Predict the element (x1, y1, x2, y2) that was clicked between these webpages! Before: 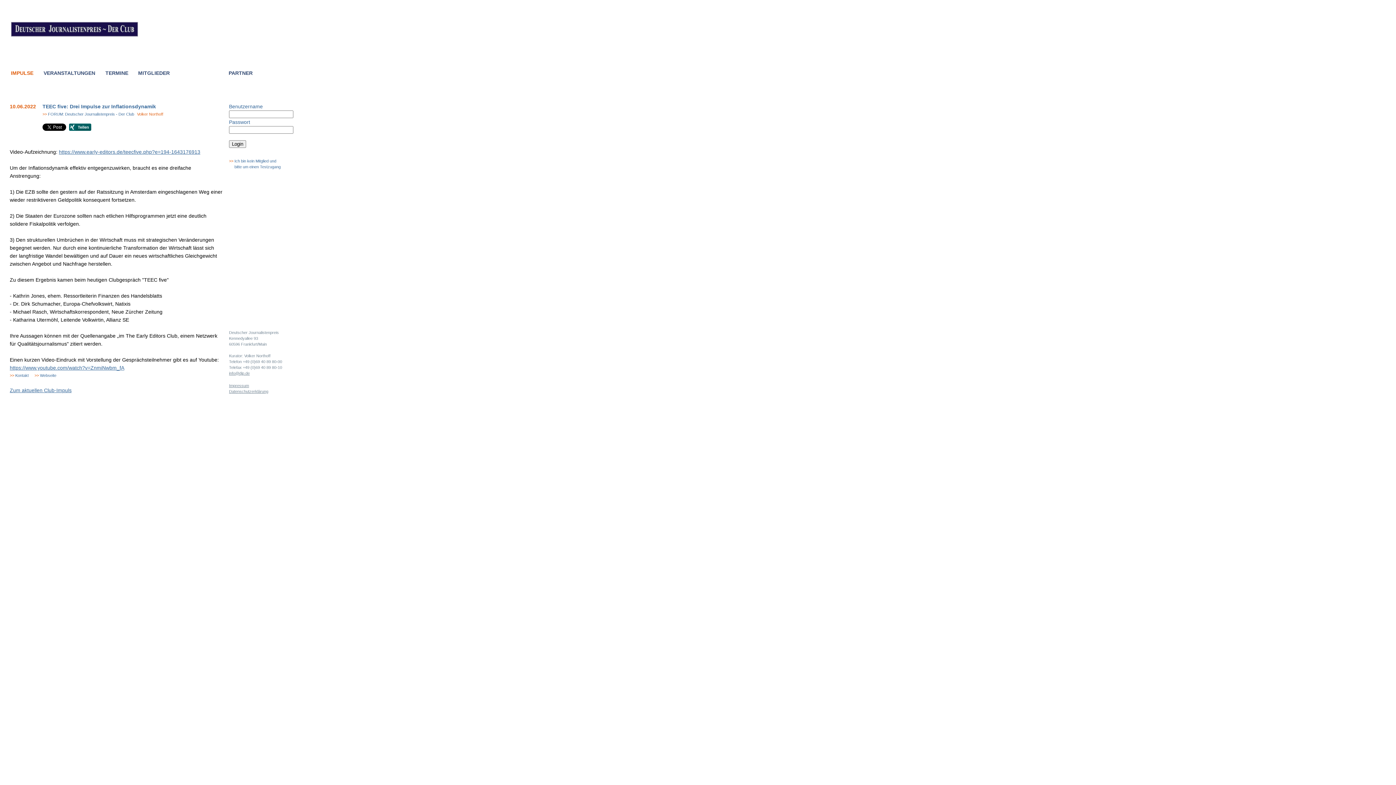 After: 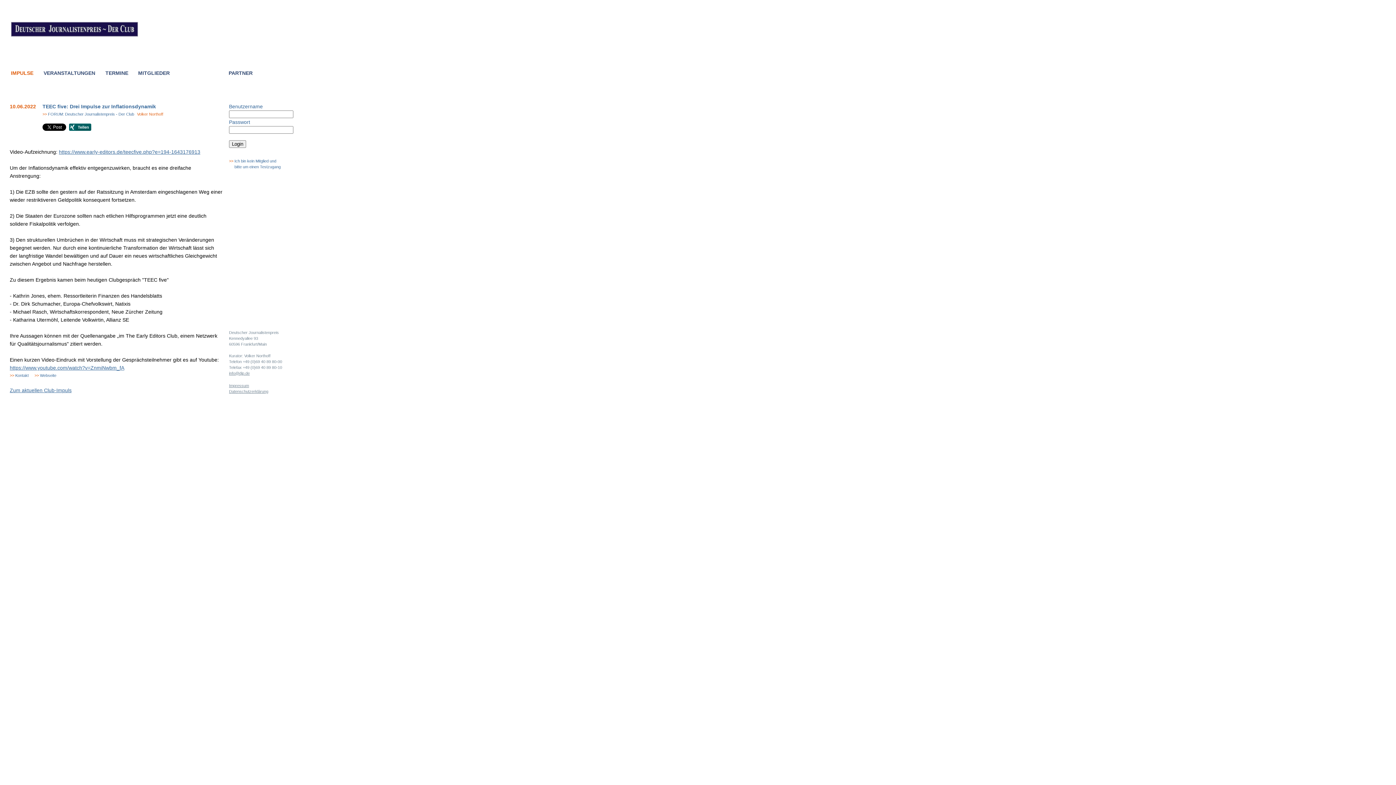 Action: bbox: (229, 371, 249, 375) label: info@djp.de